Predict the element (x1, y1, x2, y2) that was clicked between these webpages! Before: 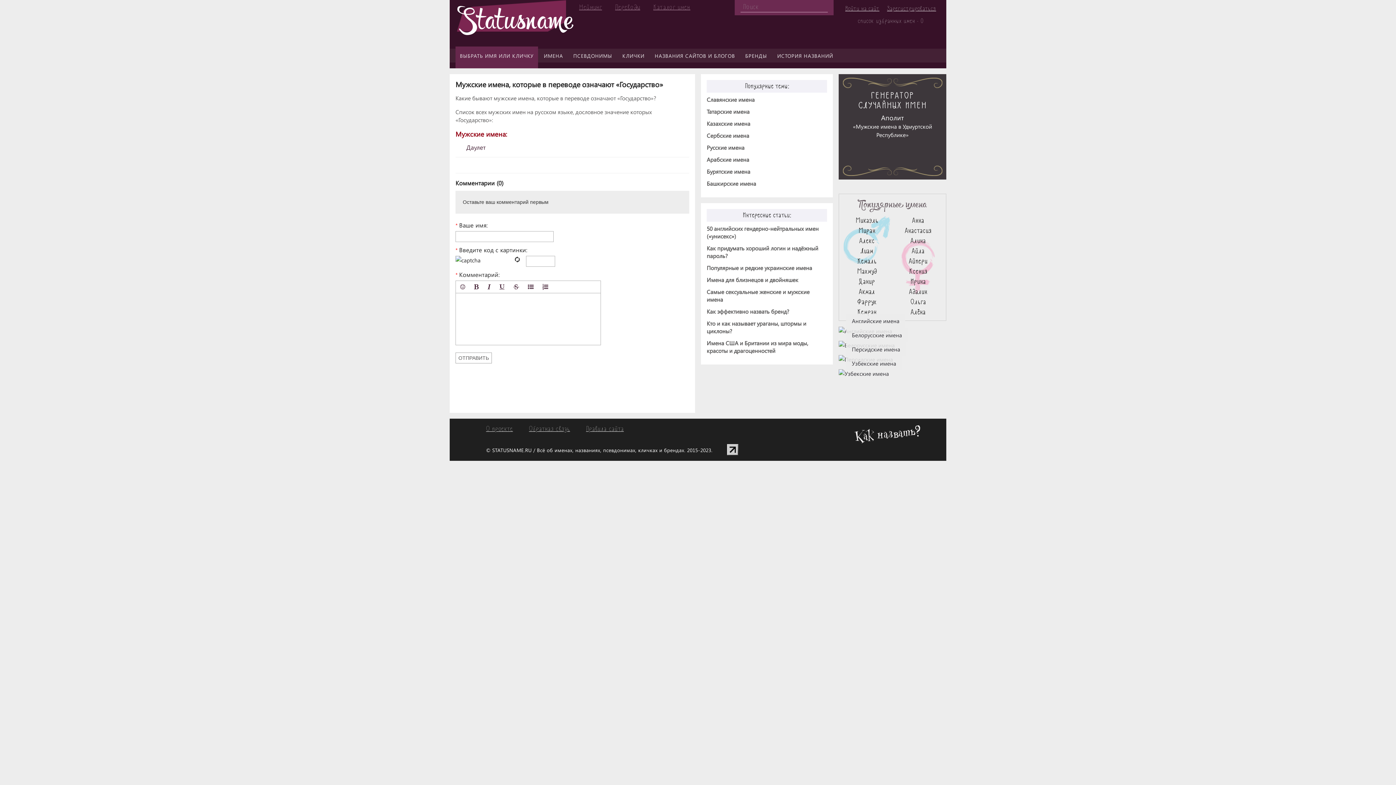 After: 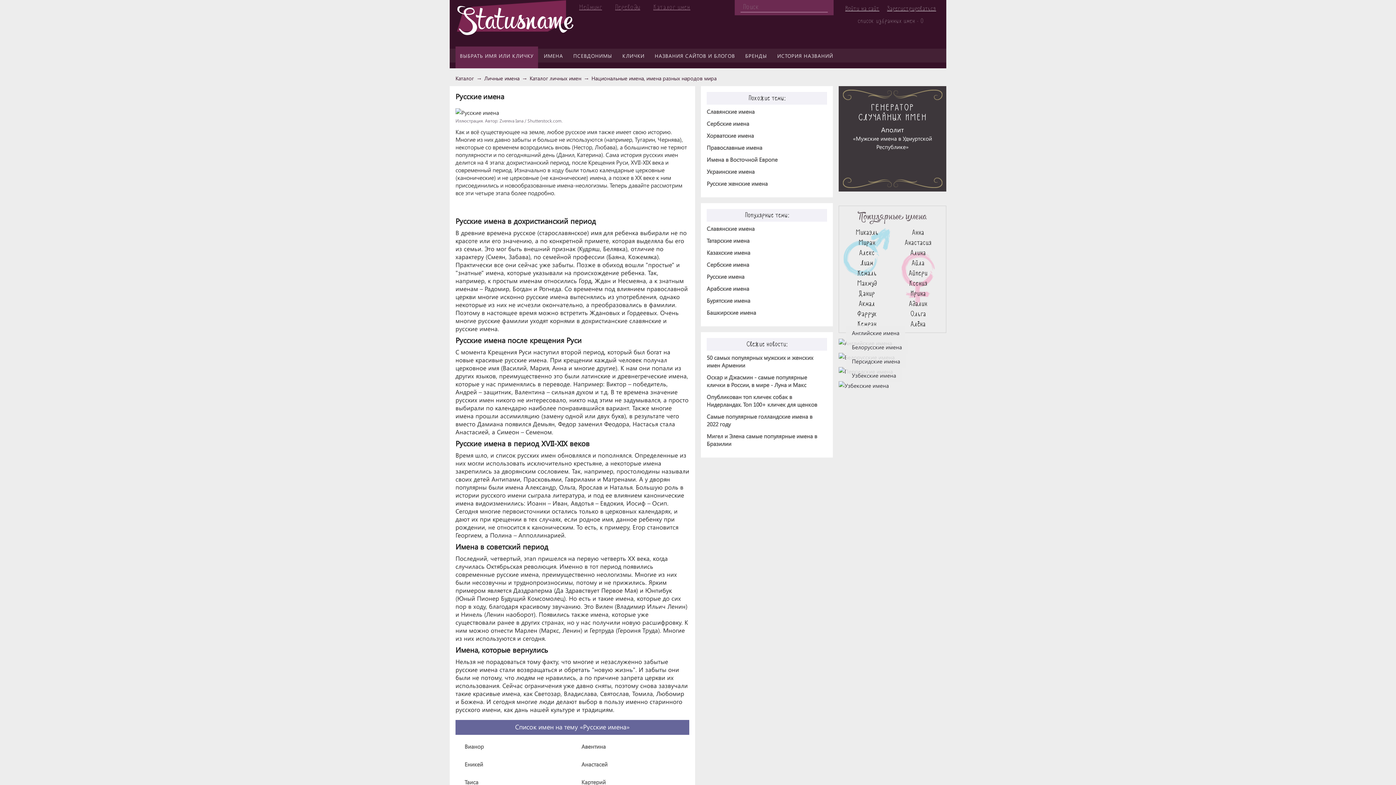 Action: bbox: (706, 143, 744, 151) label: Русские имена